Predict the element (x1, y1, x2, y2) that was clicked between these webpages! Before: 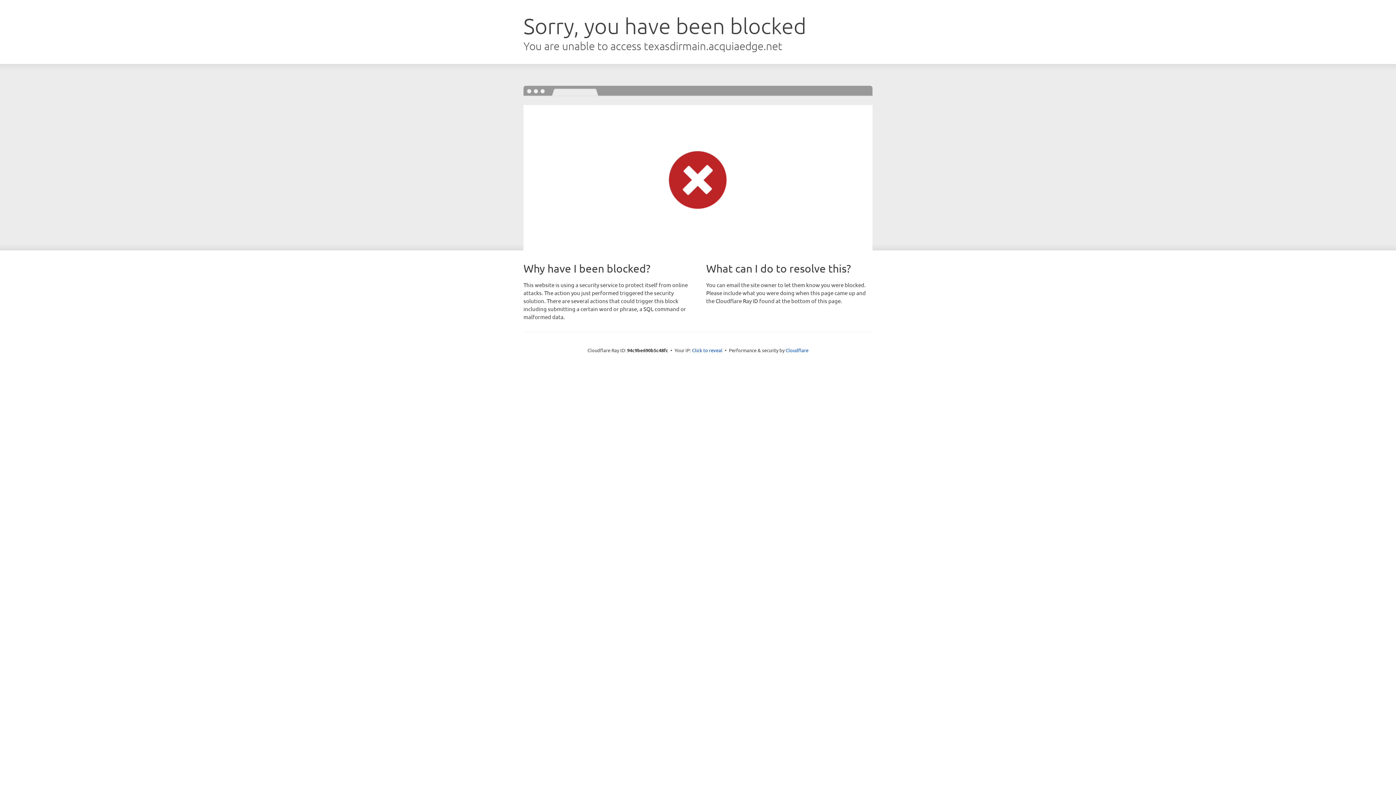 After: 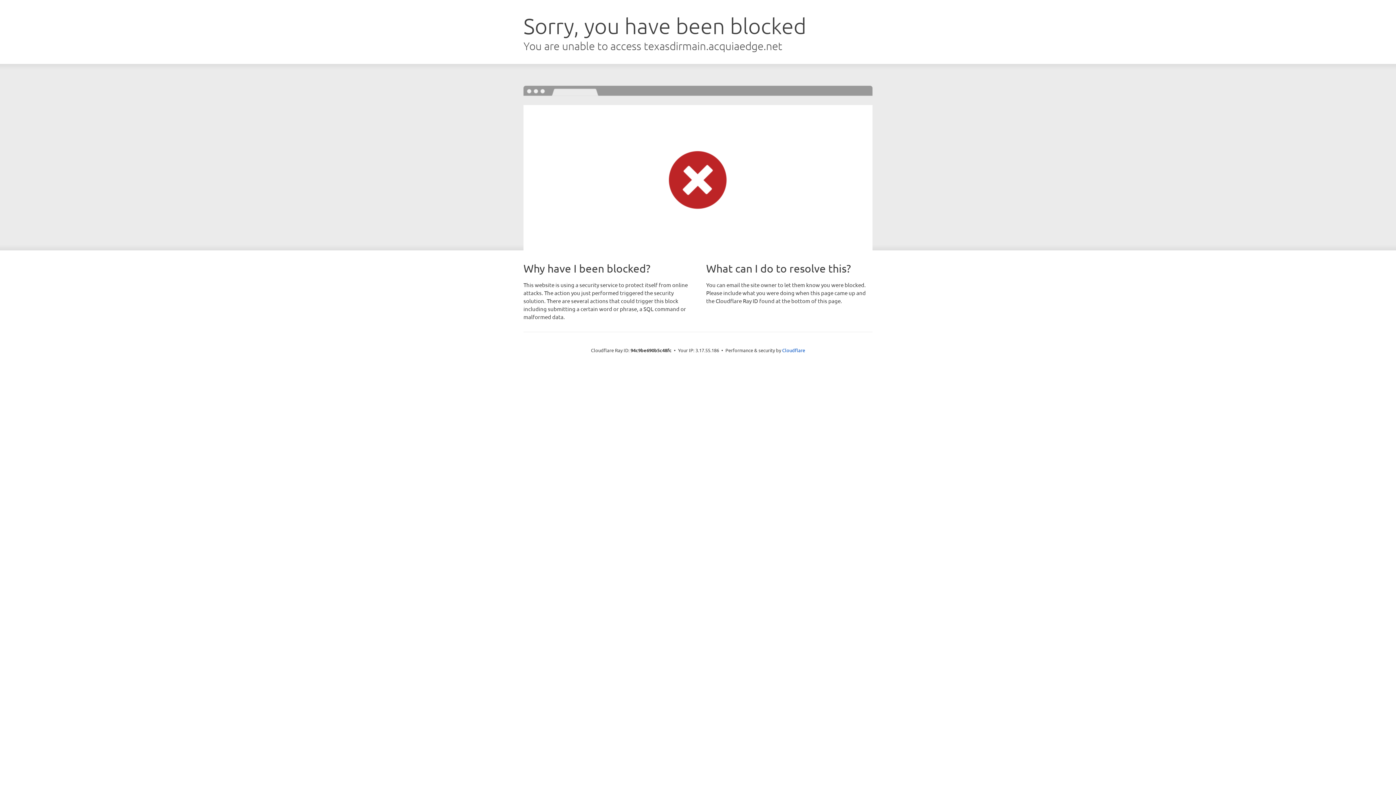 Action: label: Click to reveal bbox: (692, 346, 722, 353)